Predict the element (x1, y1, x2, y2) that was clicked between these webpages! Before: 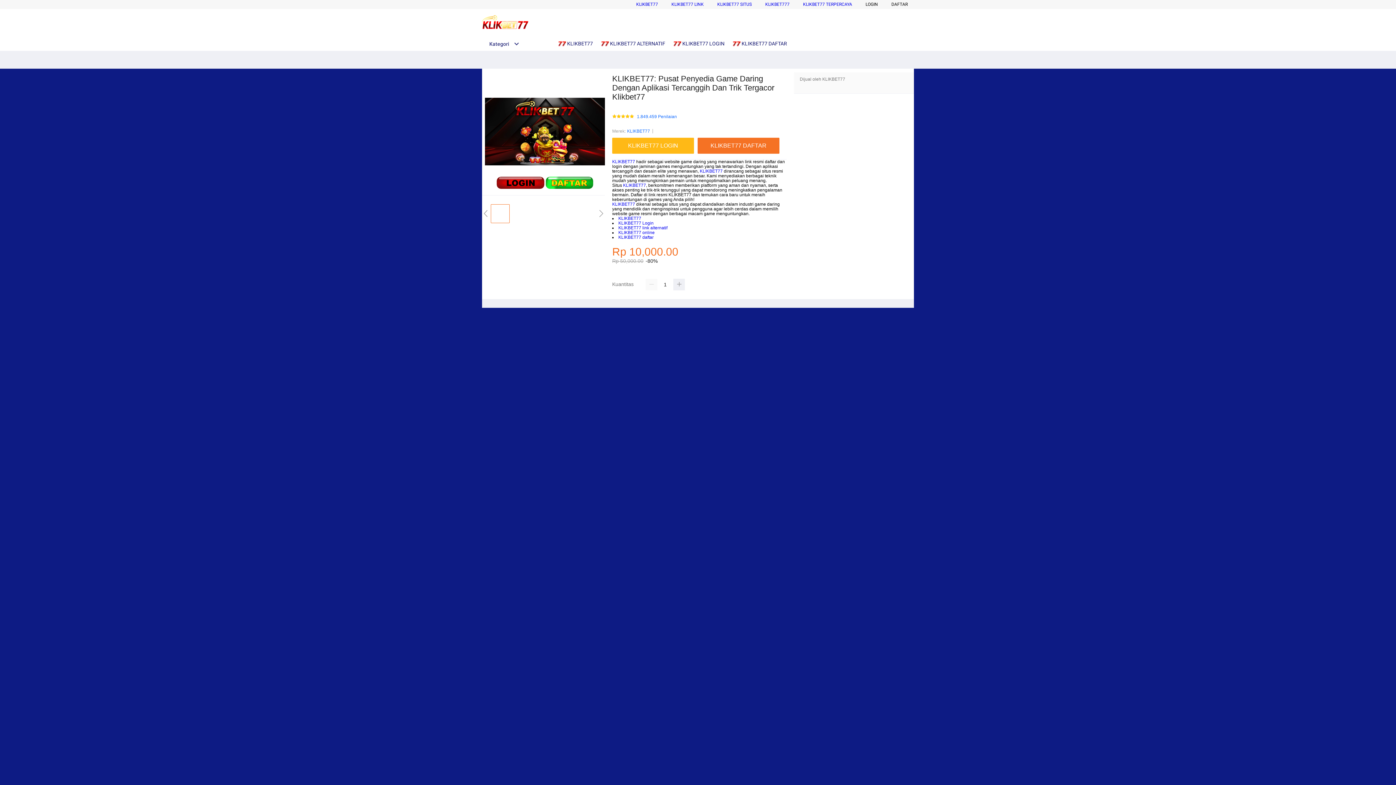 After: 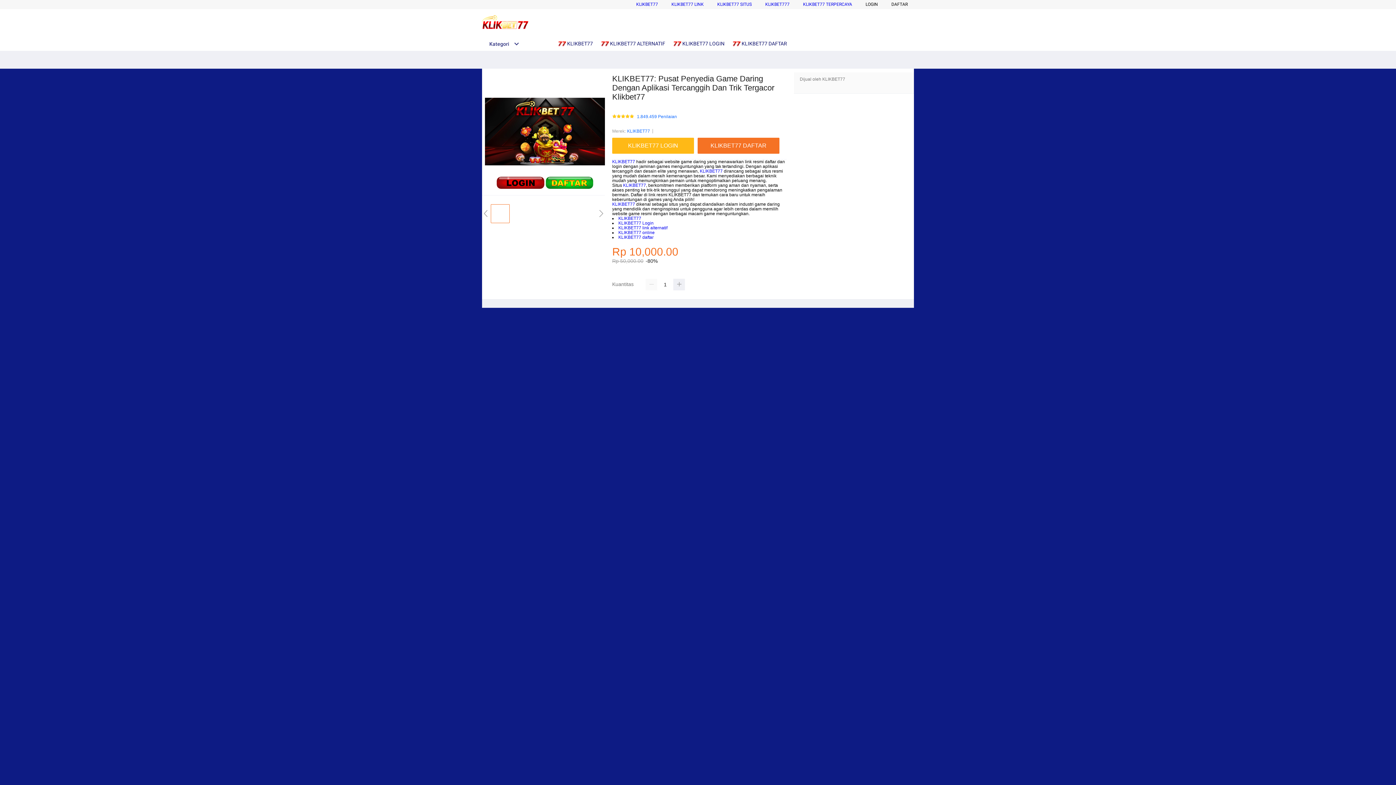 Action: bbox: (558, 36, 596, 50) label:  KLIKBET77